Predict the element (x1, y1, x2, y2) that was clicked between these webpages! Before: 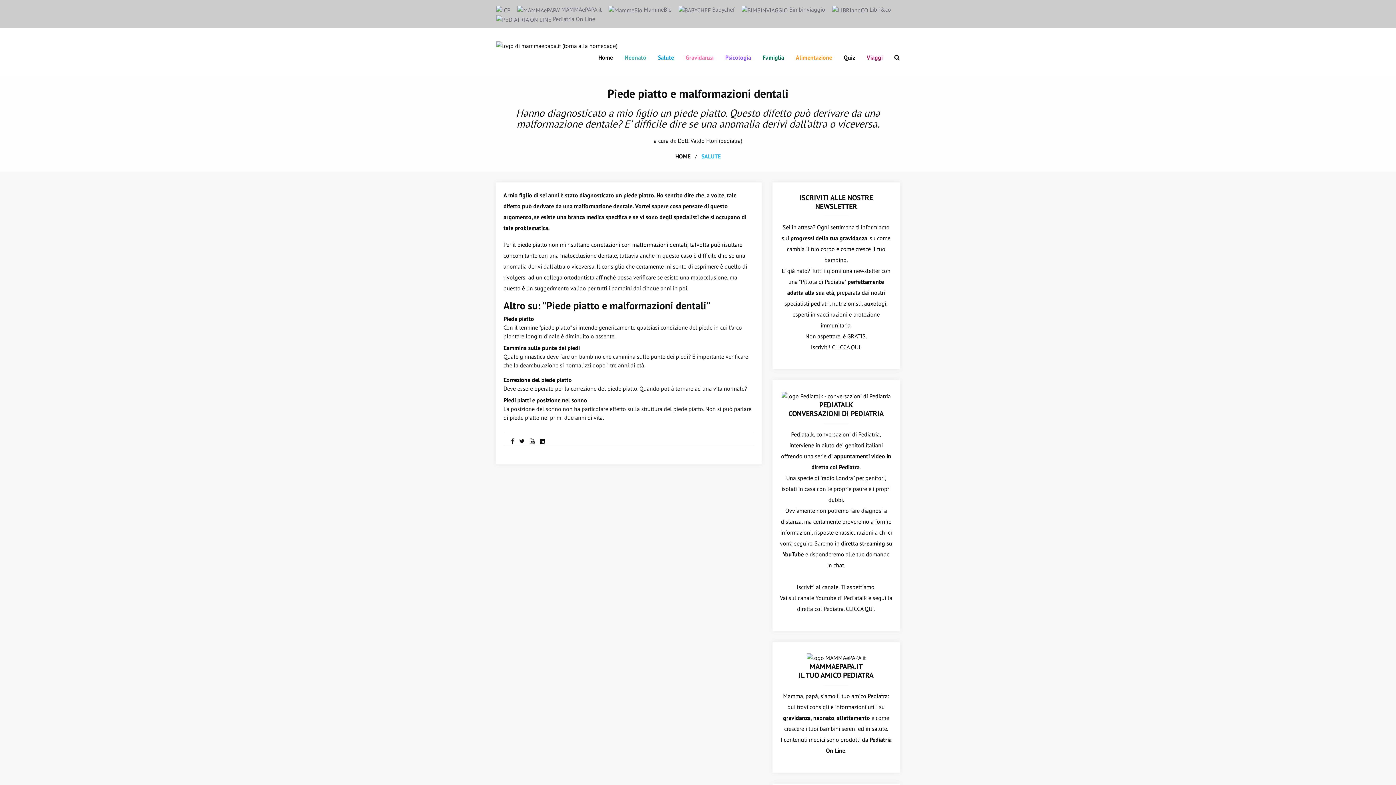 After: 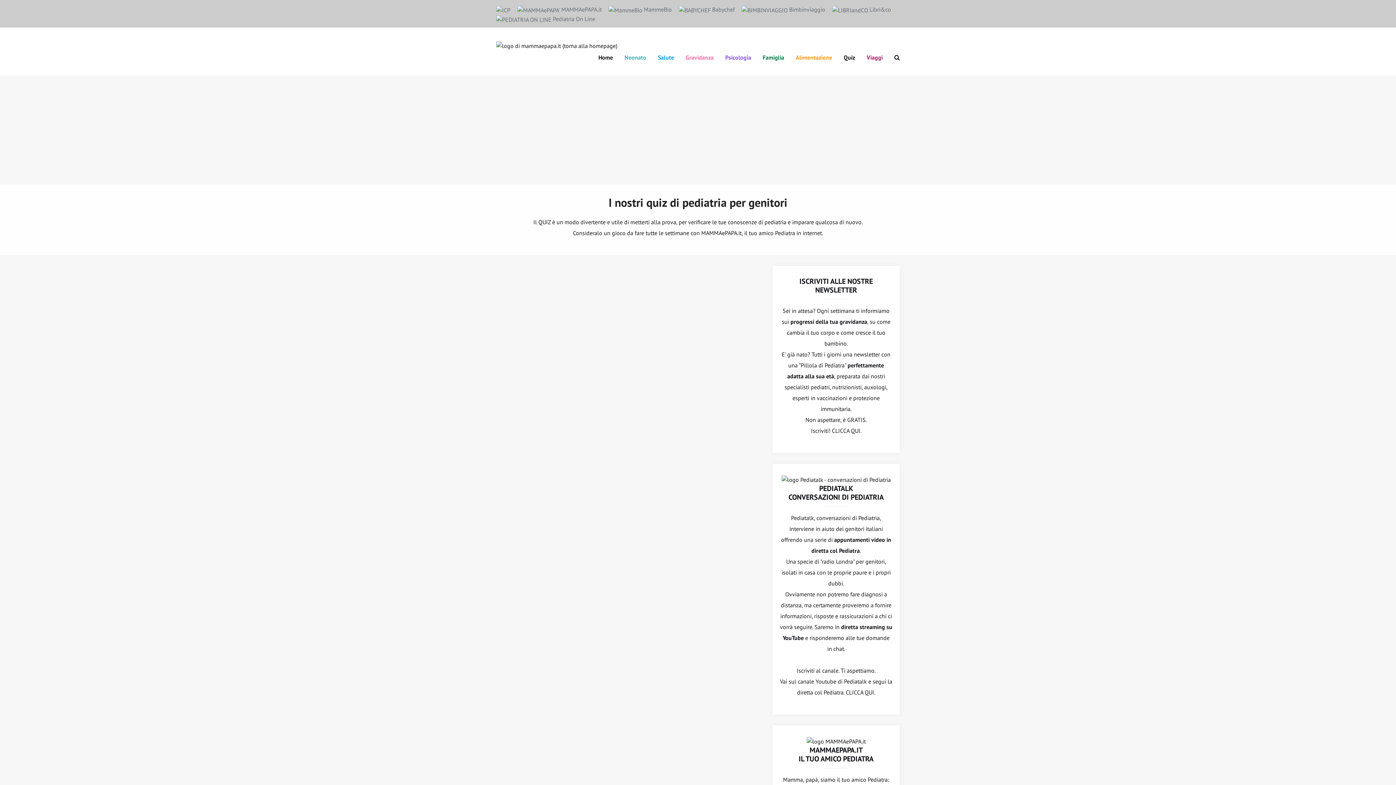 Action: bbox: (838, 50, 861, 64) label: Quiz